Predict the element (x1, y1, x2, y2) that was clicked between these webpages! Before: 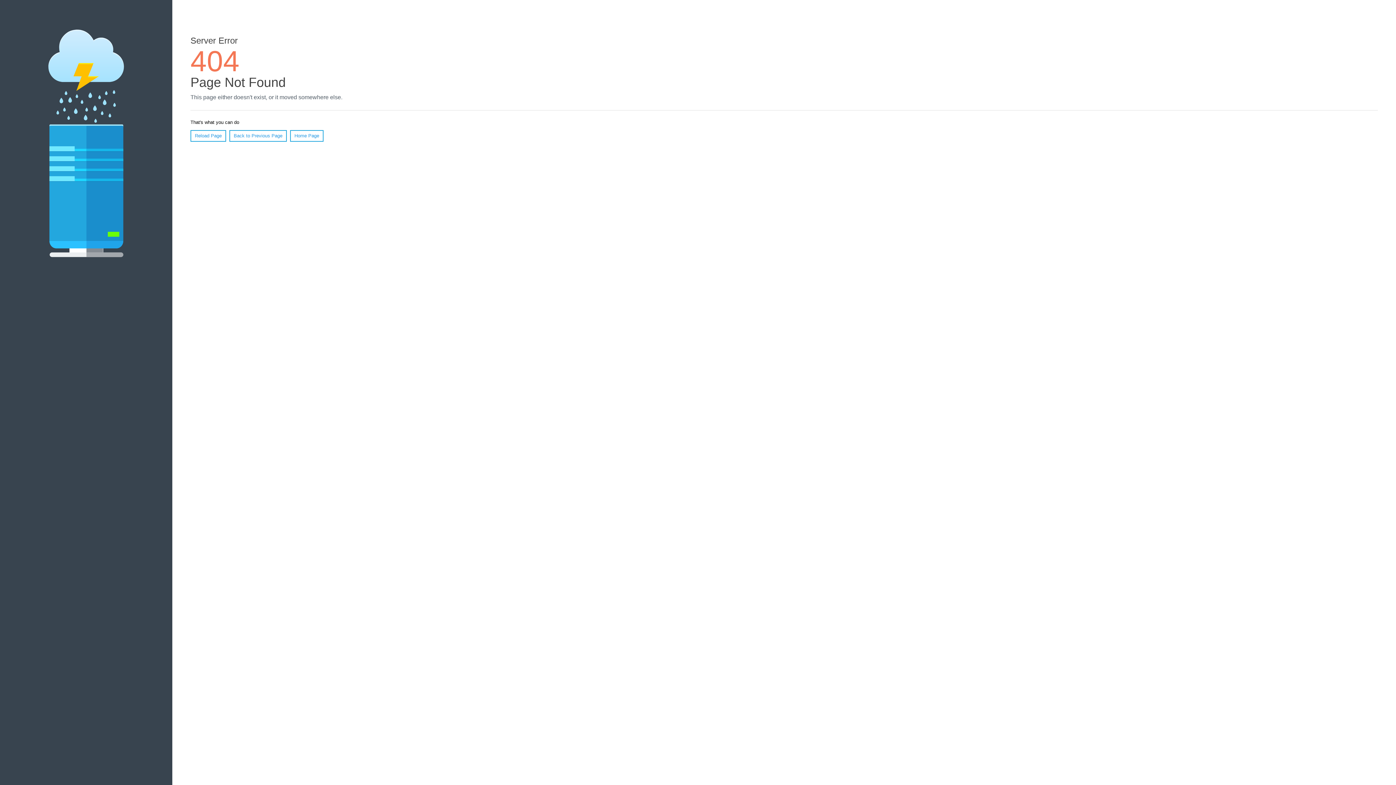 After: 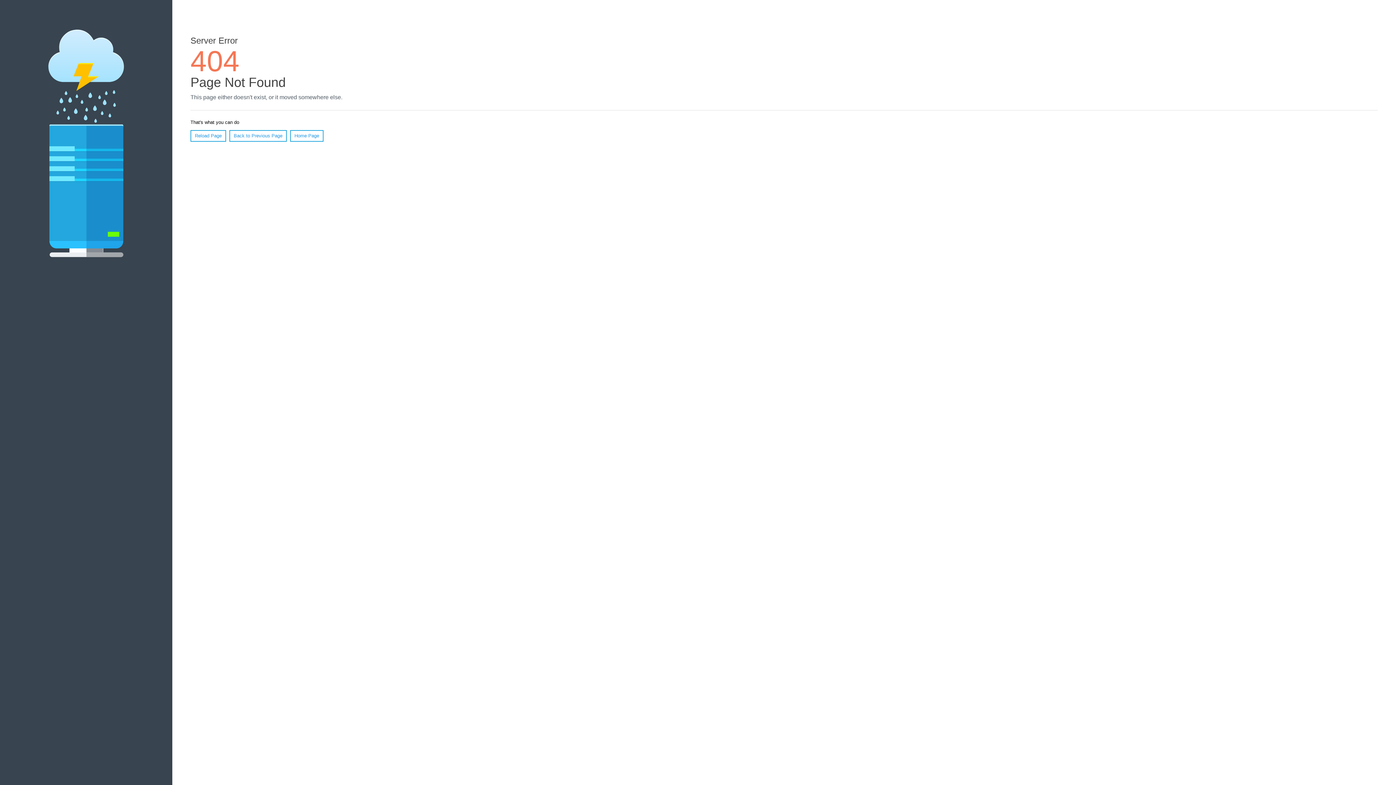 Action: bbox: (190, 130, 226, 141) label: Reload Page